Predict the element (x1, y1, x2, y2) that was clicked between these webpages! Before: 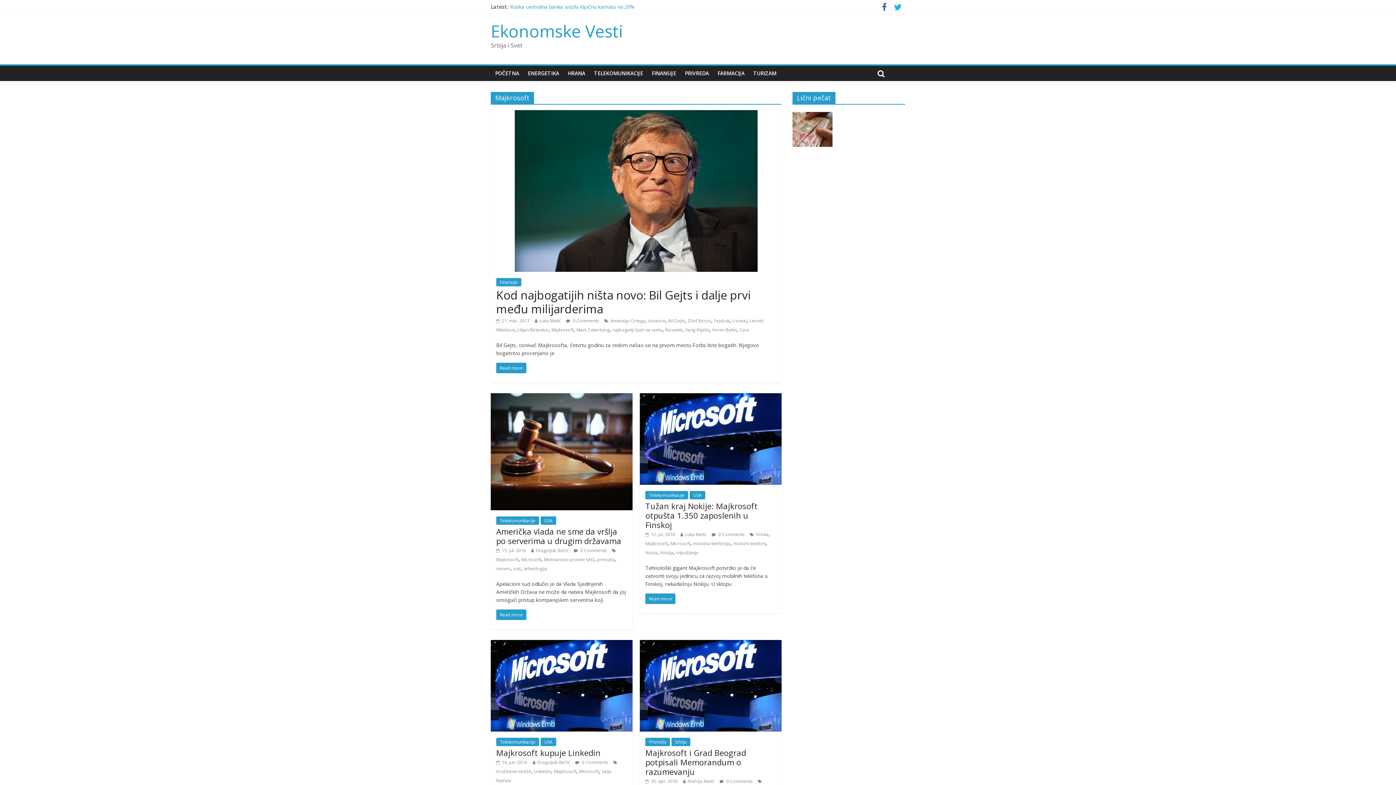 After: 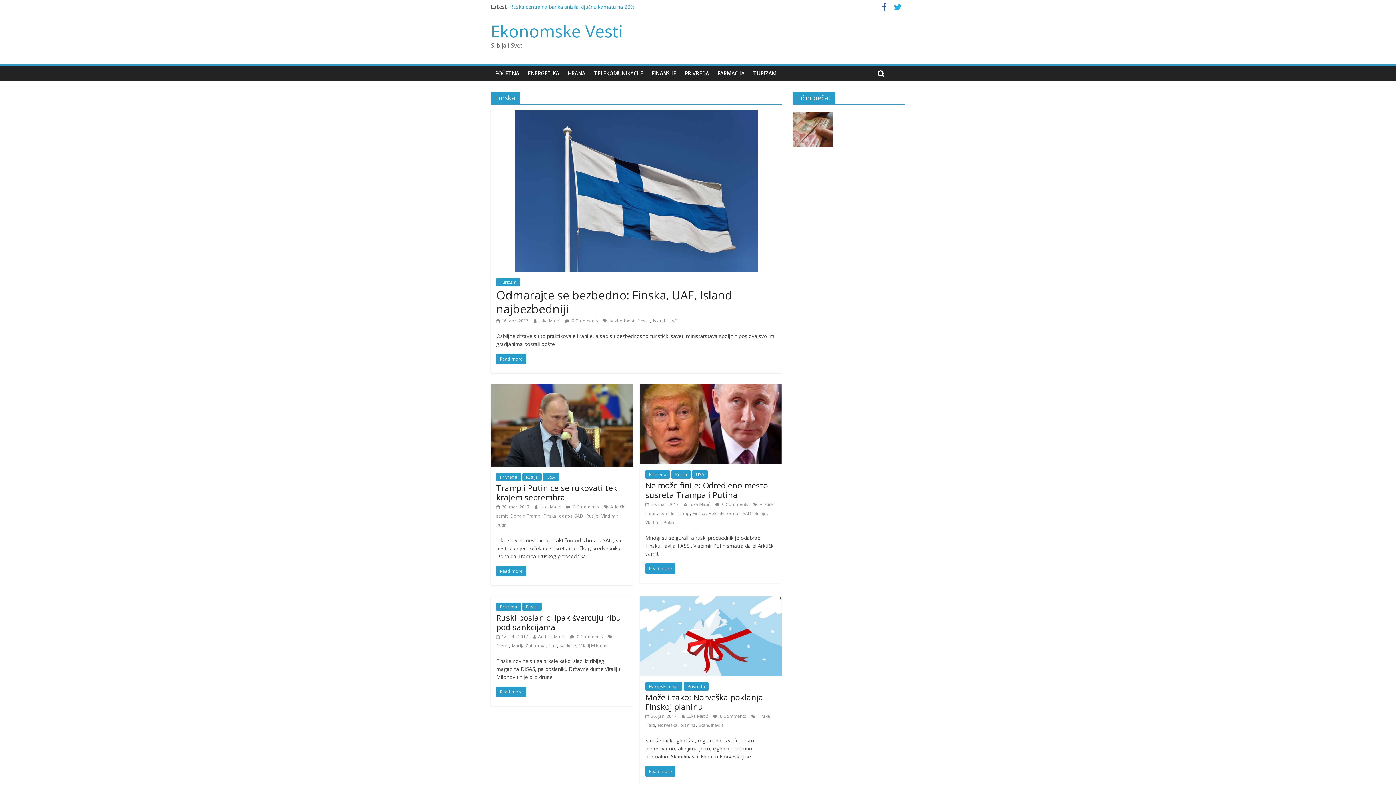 Action: label: Finska bbox: (756, 531, 768, 537)